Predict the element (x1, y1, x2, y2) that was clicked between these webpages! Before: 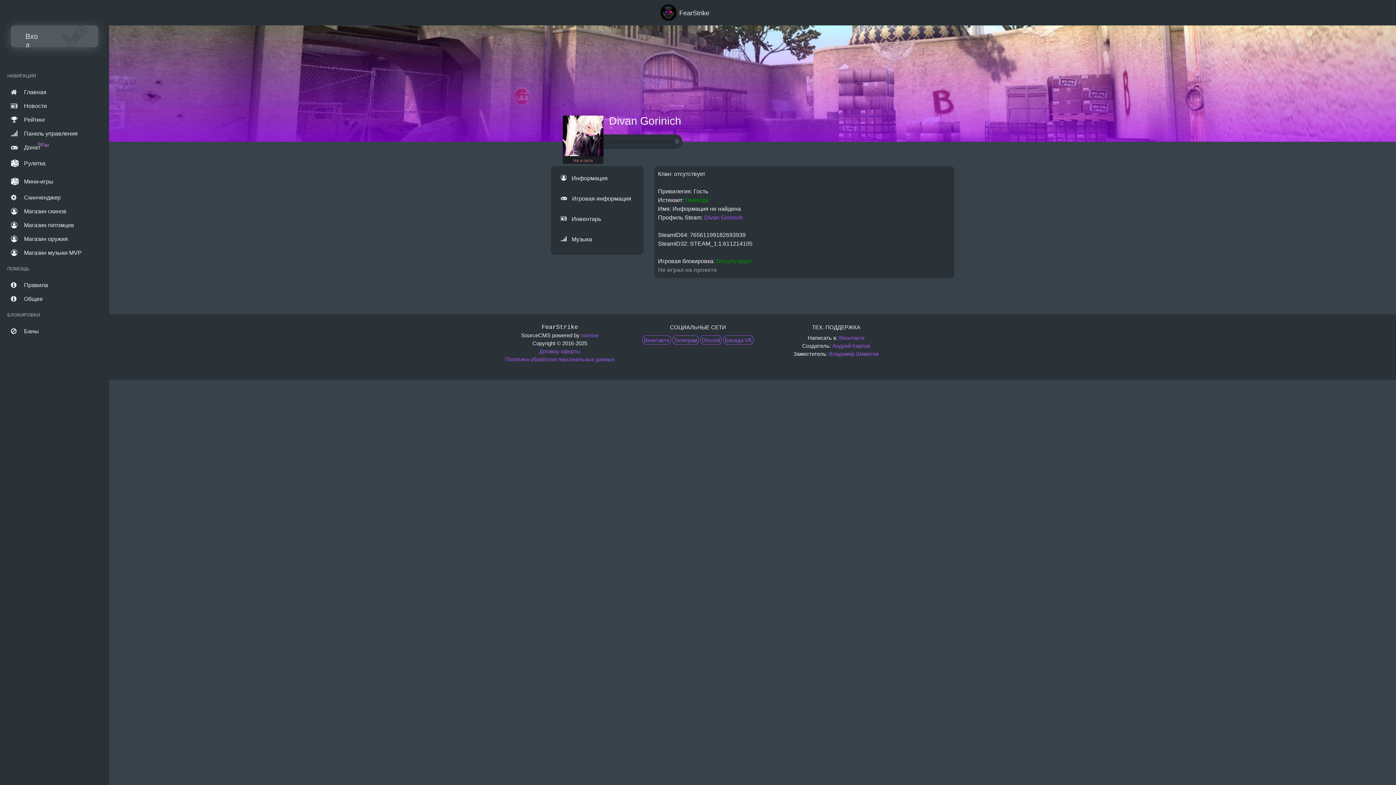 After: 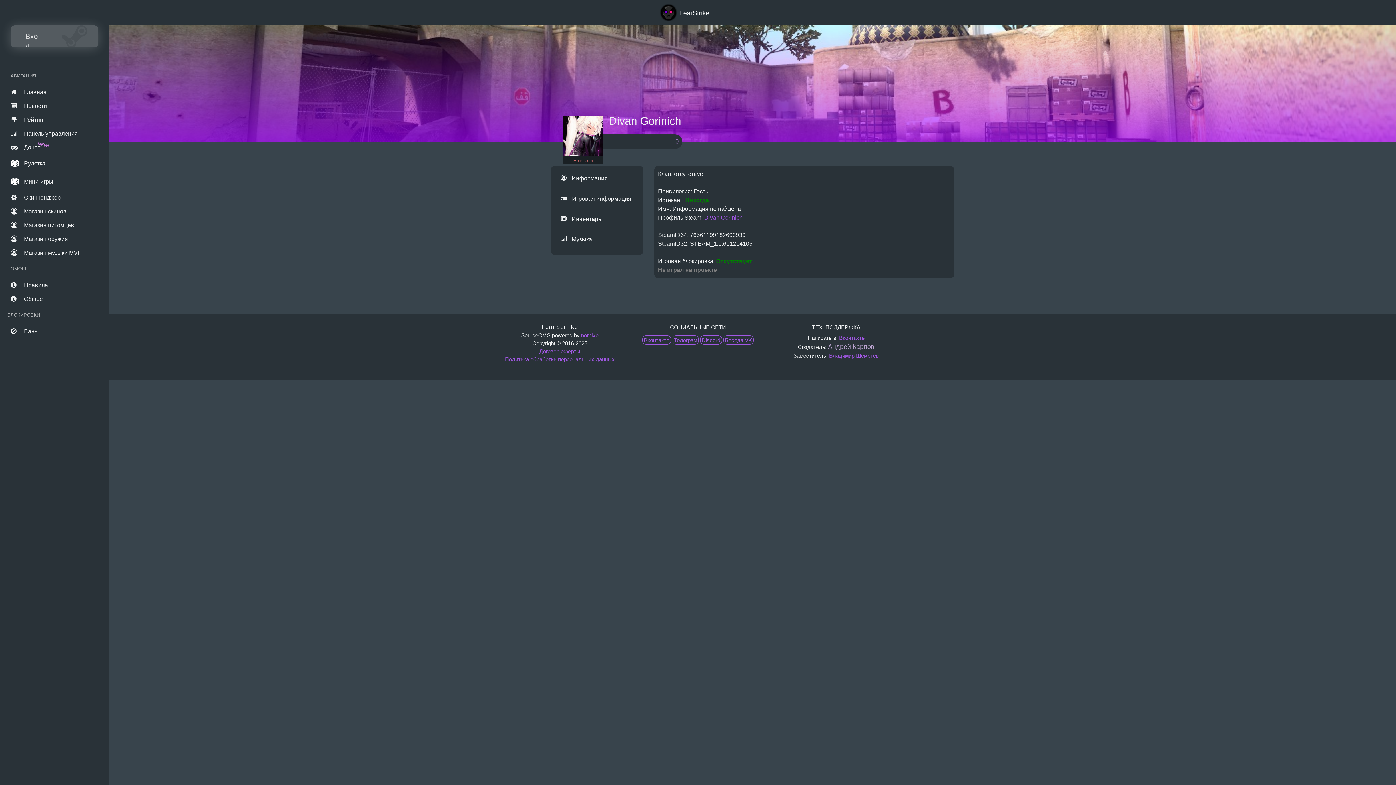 Action: label: Андрей Карпов bbox: (832, 342, 870, 348)